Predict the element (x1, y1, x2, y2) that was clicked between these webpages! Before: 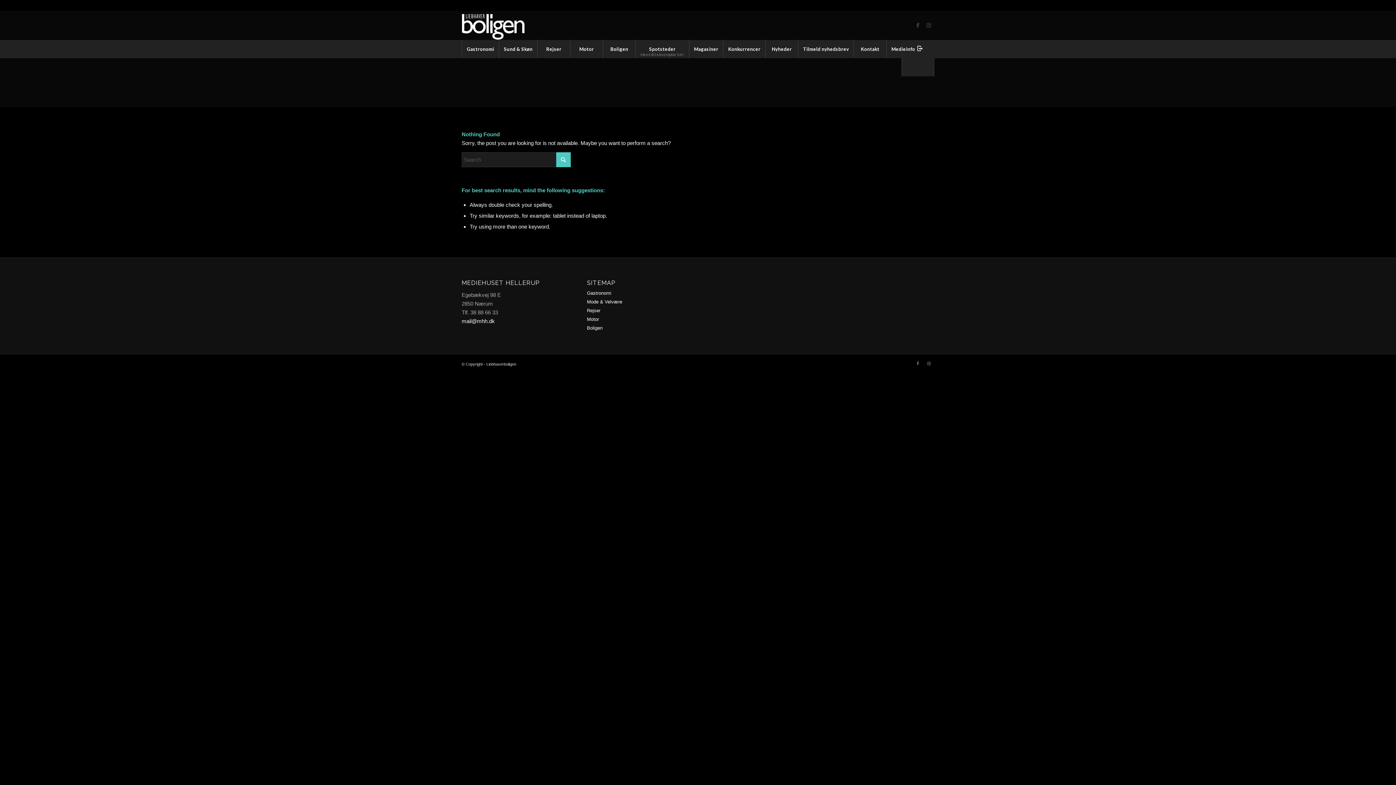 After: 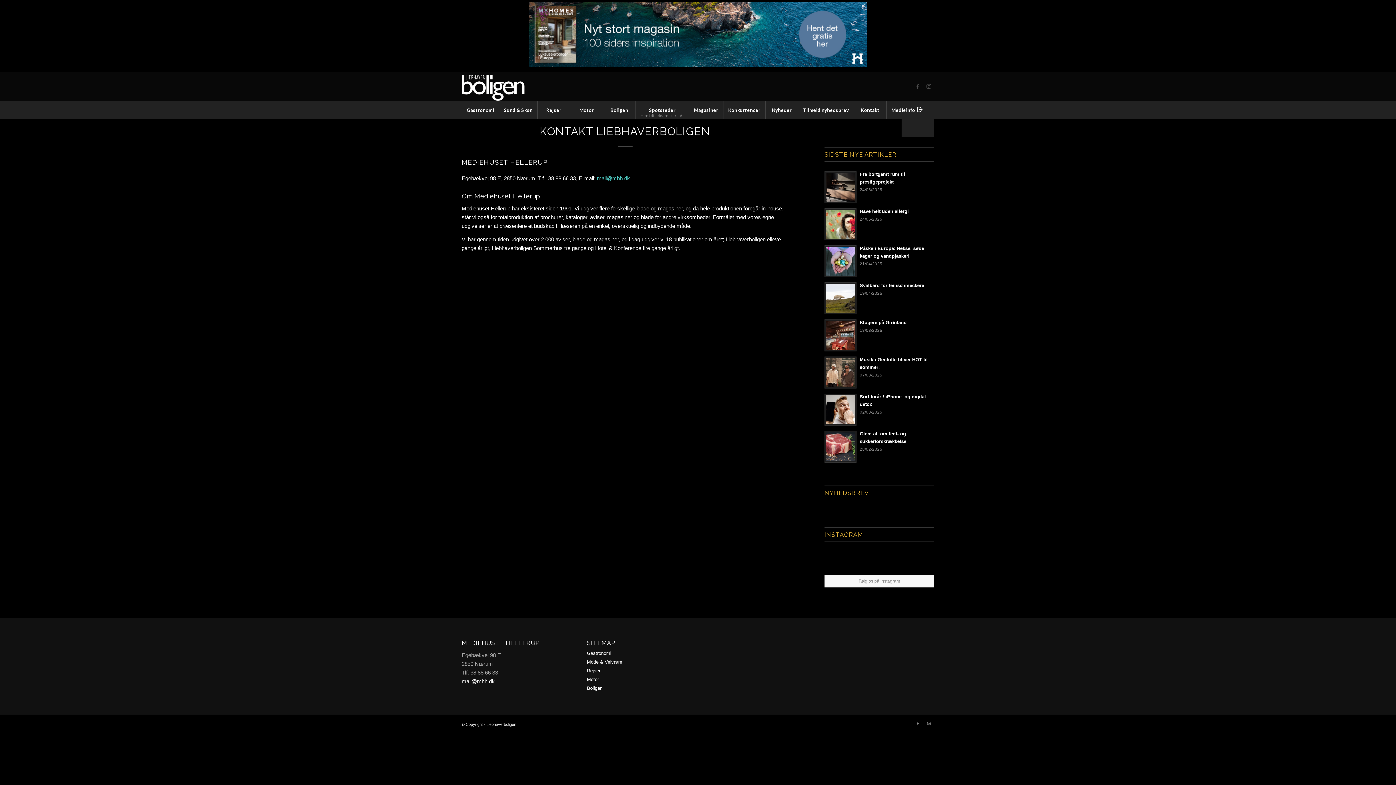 Action: label: Kontakt bbox: (853, 40, 886, 58)